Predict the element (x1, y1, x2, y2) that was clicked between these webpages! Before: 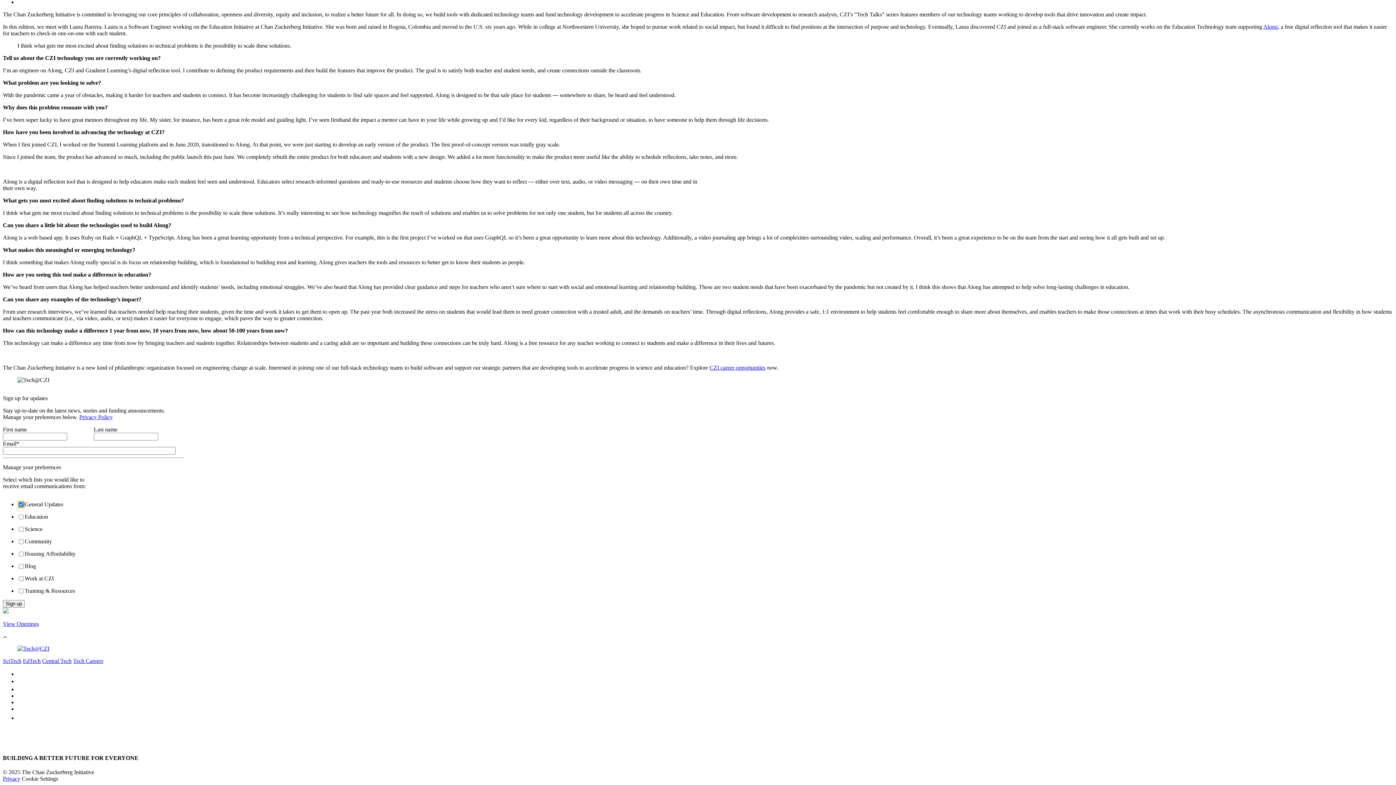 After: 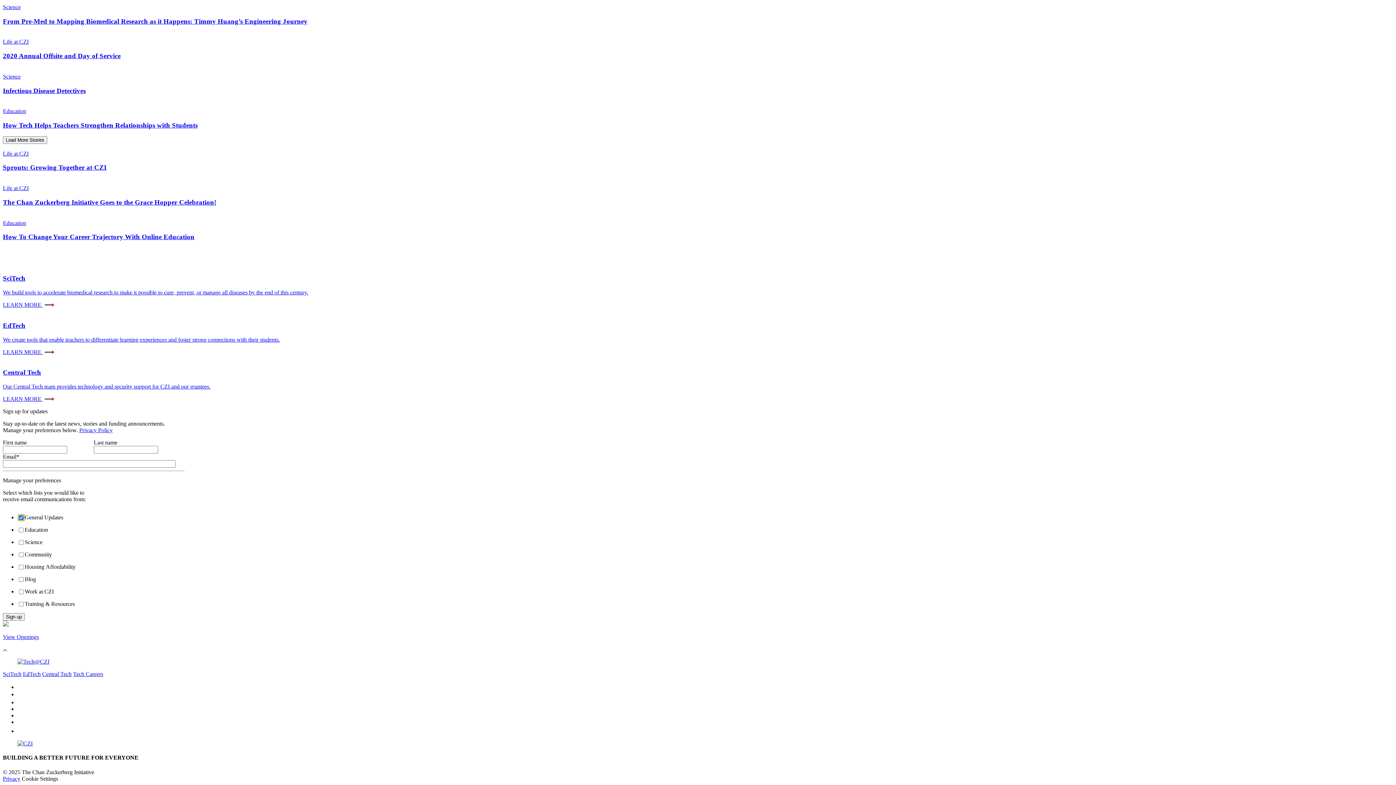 Action: bbox: (17, 645, 49, 651)